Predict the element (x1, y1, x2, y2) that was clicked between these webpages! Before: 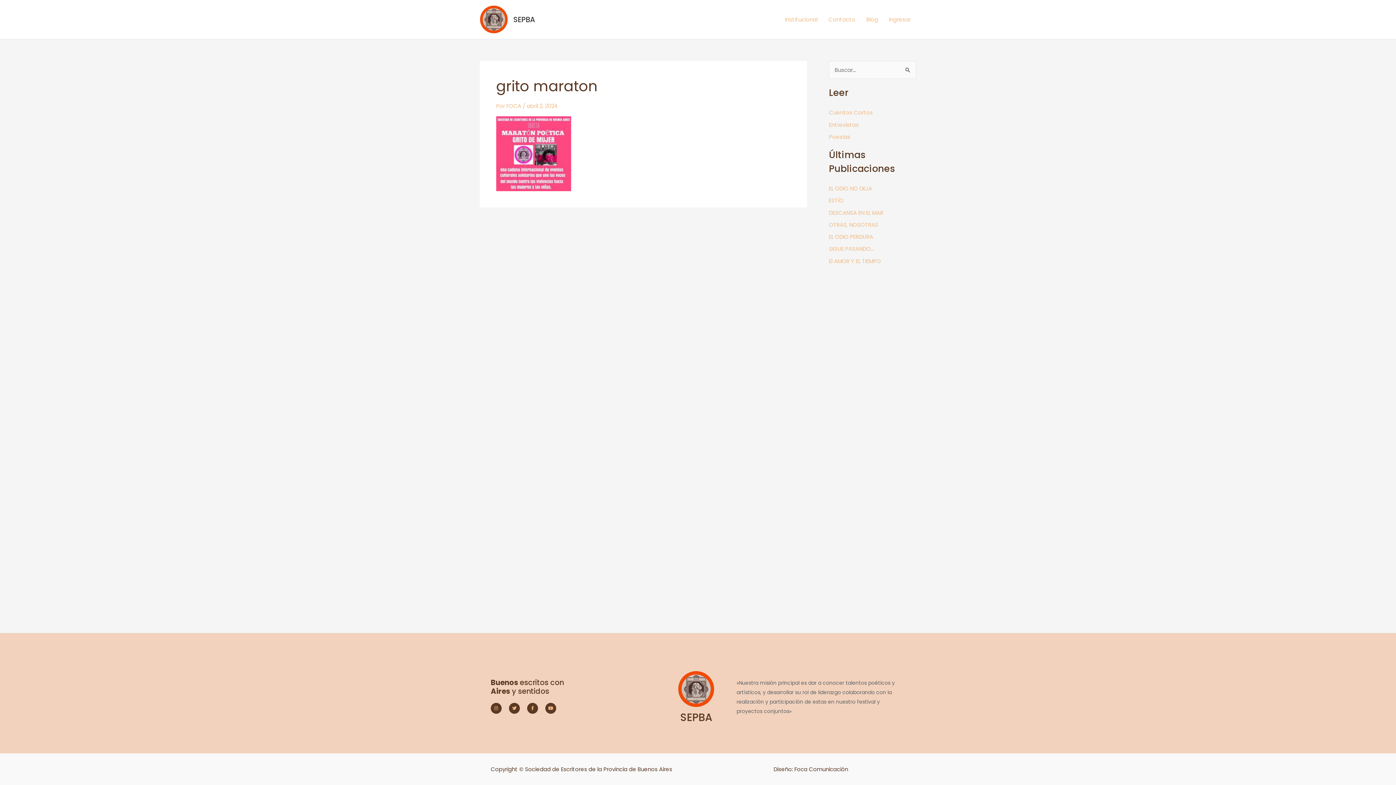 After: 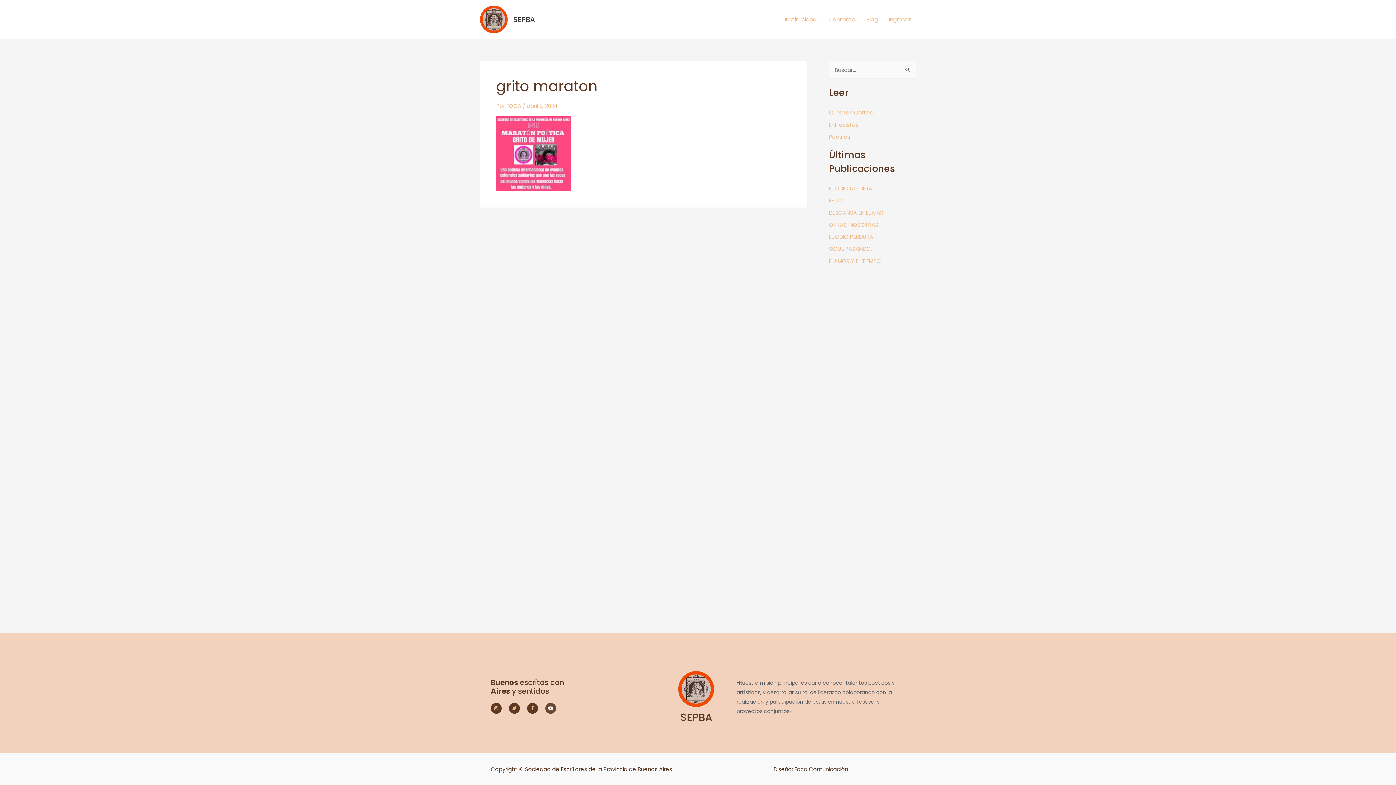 Action: label: Youtube bbox: (545, 703, 556, 714)